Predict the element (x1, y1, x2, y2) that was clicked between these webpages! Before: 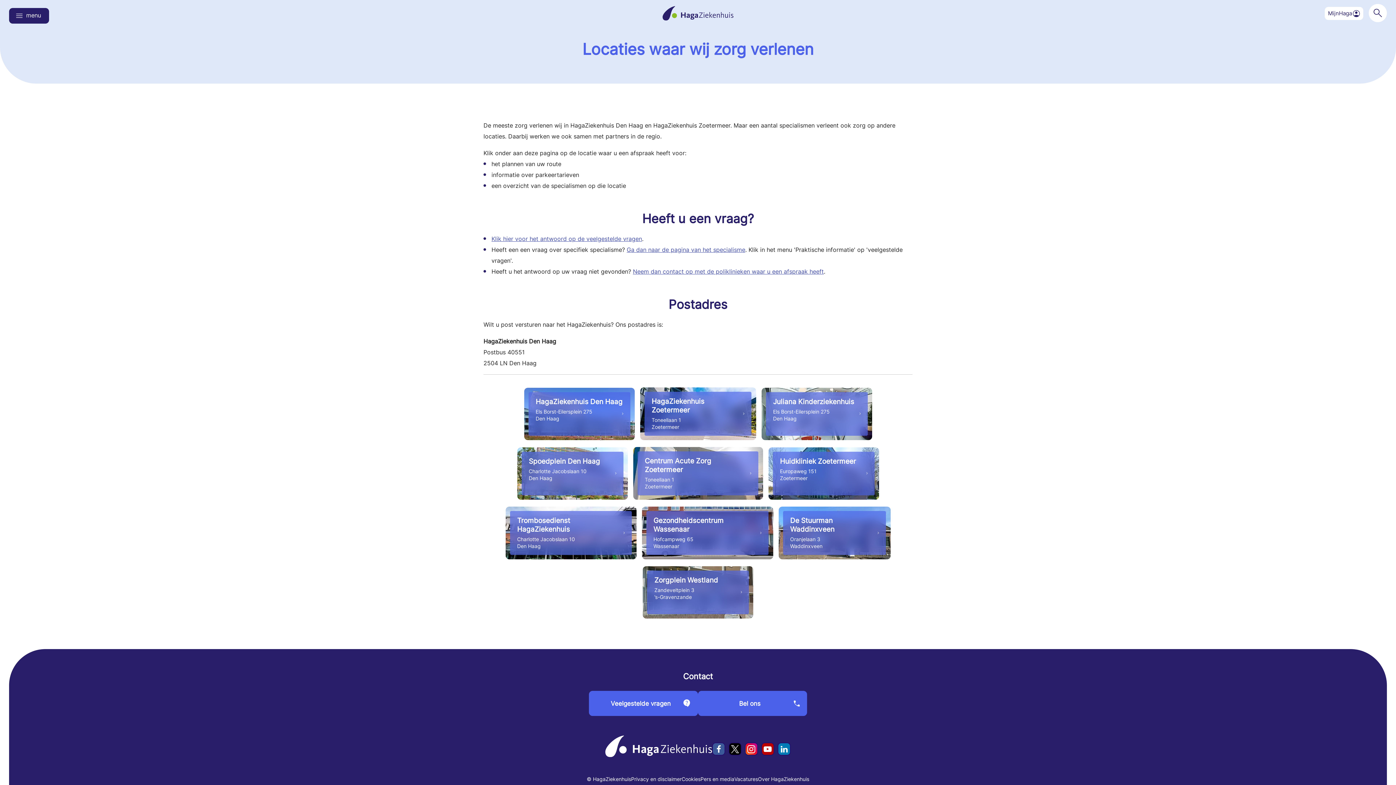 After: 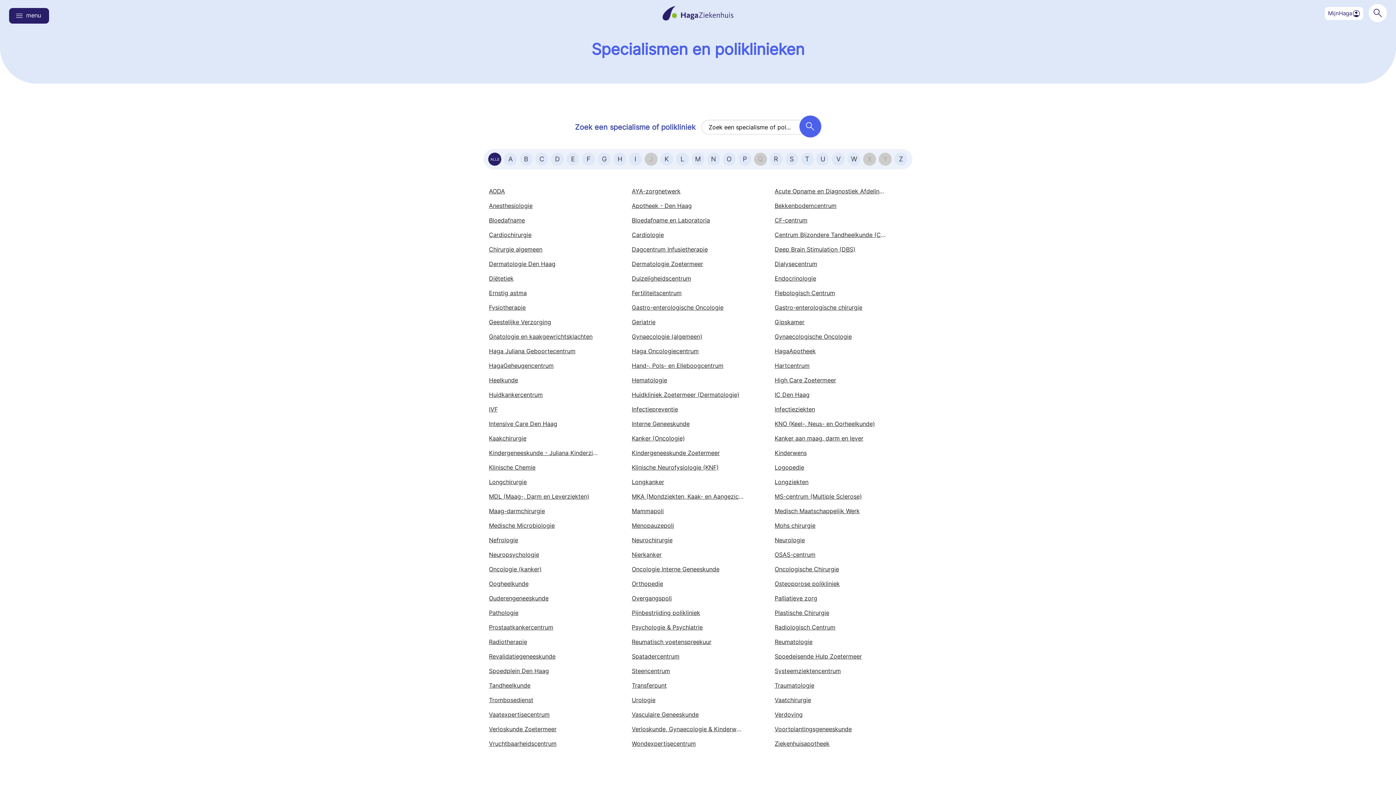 Action: bbox: (626, 246, 745, 253) label: Ga dan naar de pagina van het specialisme